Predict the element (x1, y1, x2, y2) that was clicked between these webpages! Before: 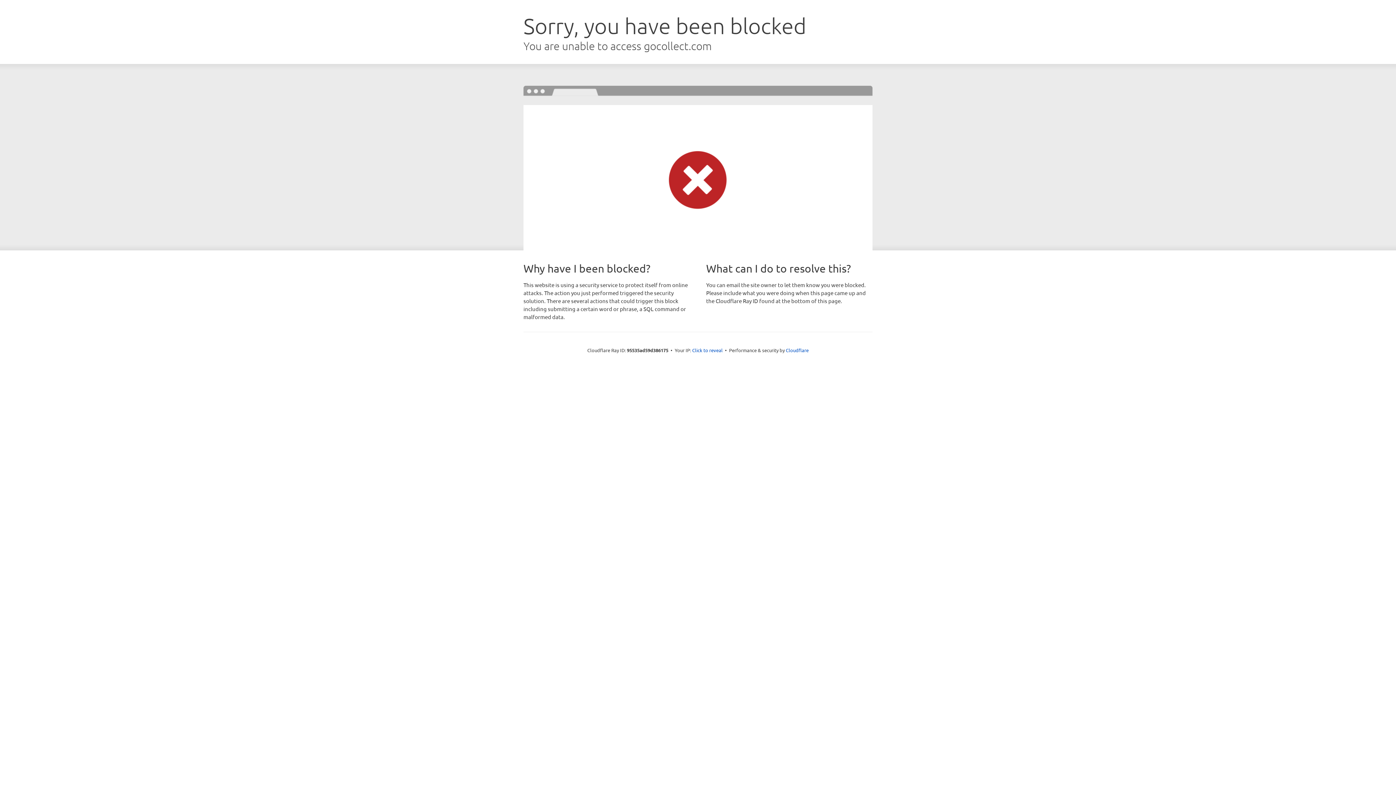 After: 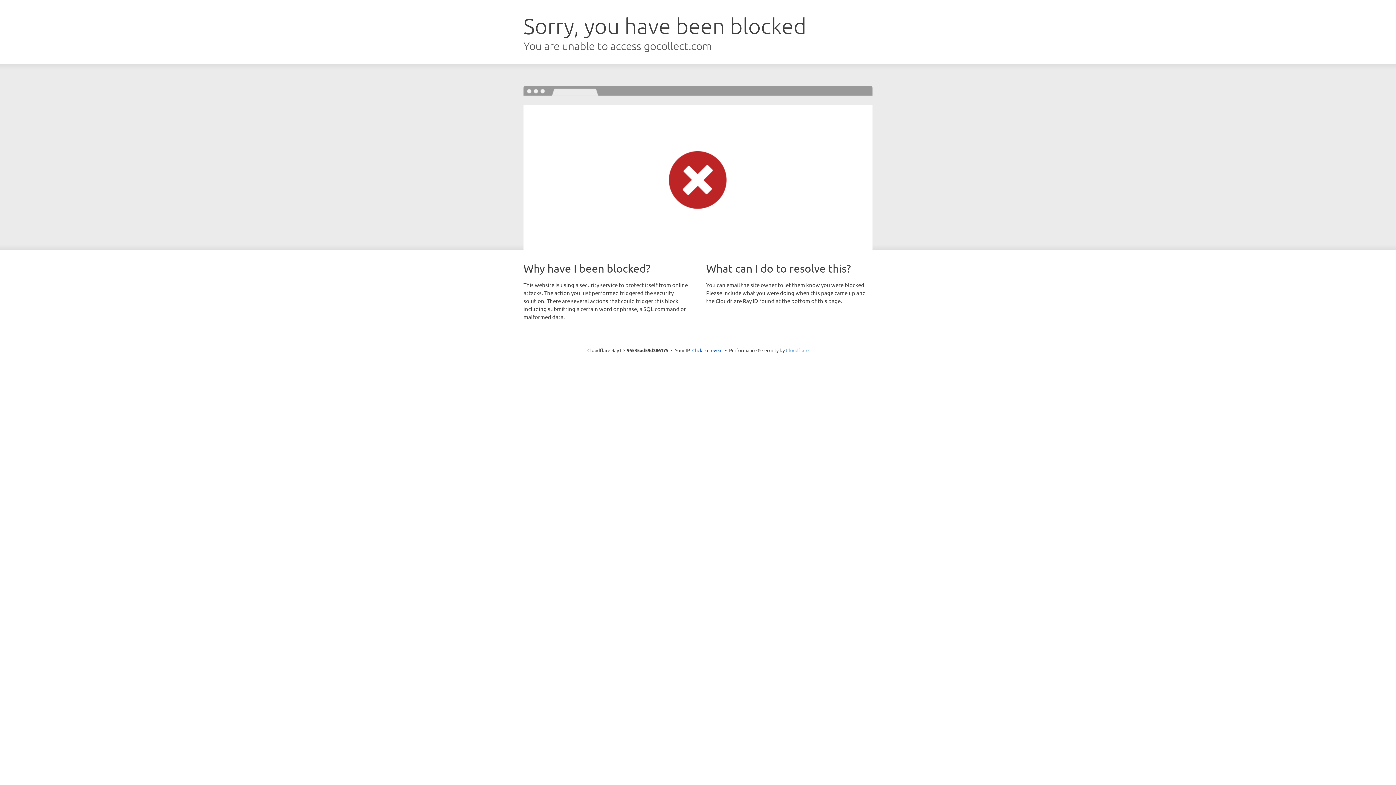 Action: bbox: (786, 347, 808, 353) label: Cloudflare